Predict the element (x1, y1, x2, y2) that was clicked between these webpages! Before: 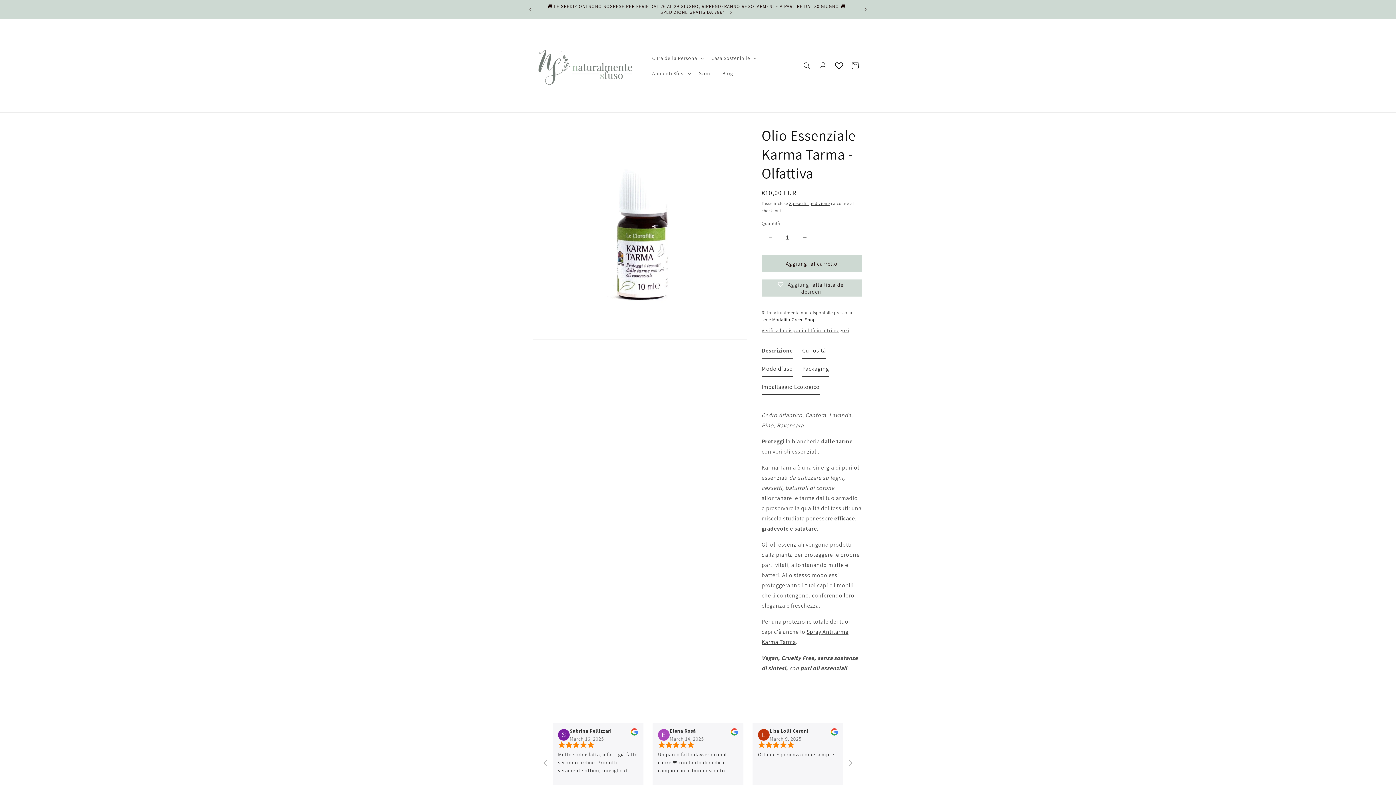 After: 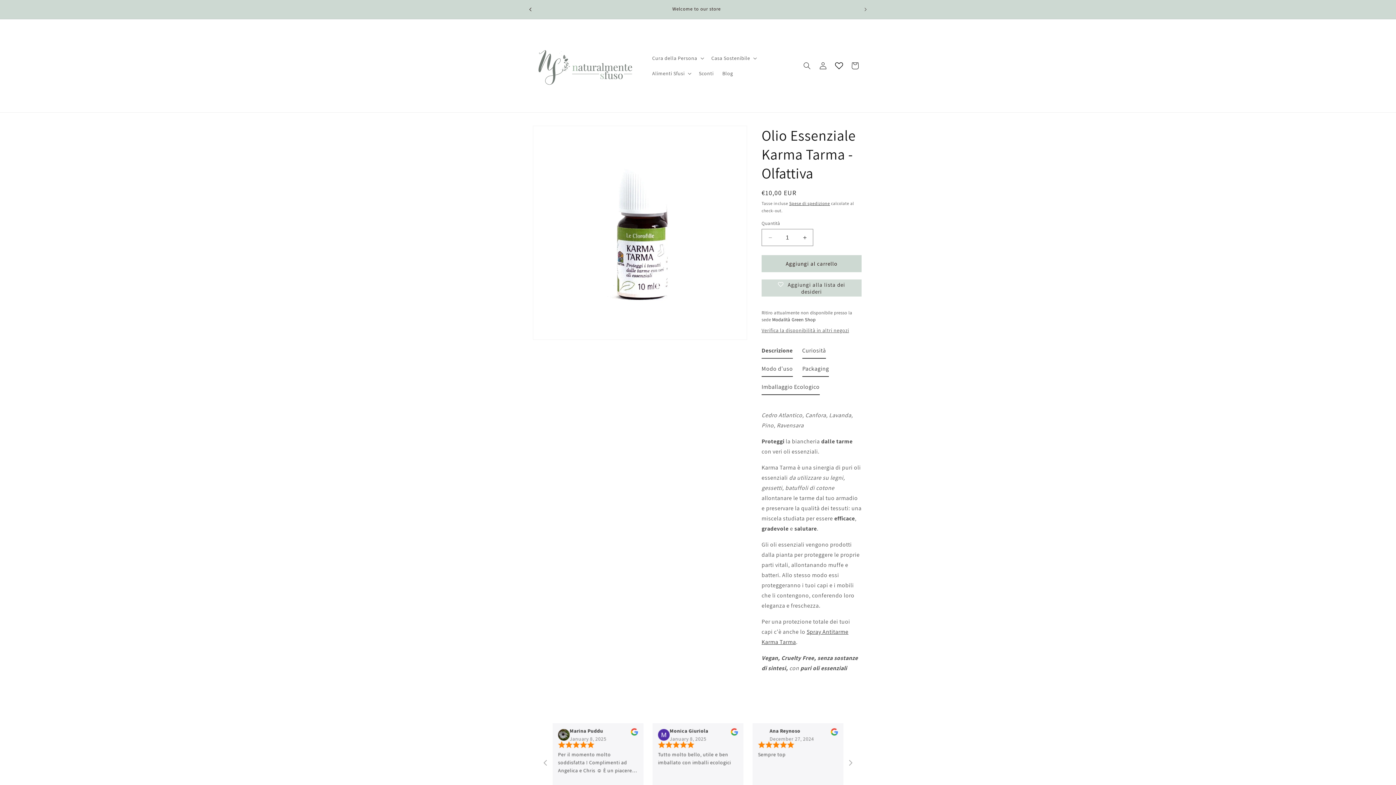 Action: bbox: (522, 2, 538, 16) label: Annuncio precedente